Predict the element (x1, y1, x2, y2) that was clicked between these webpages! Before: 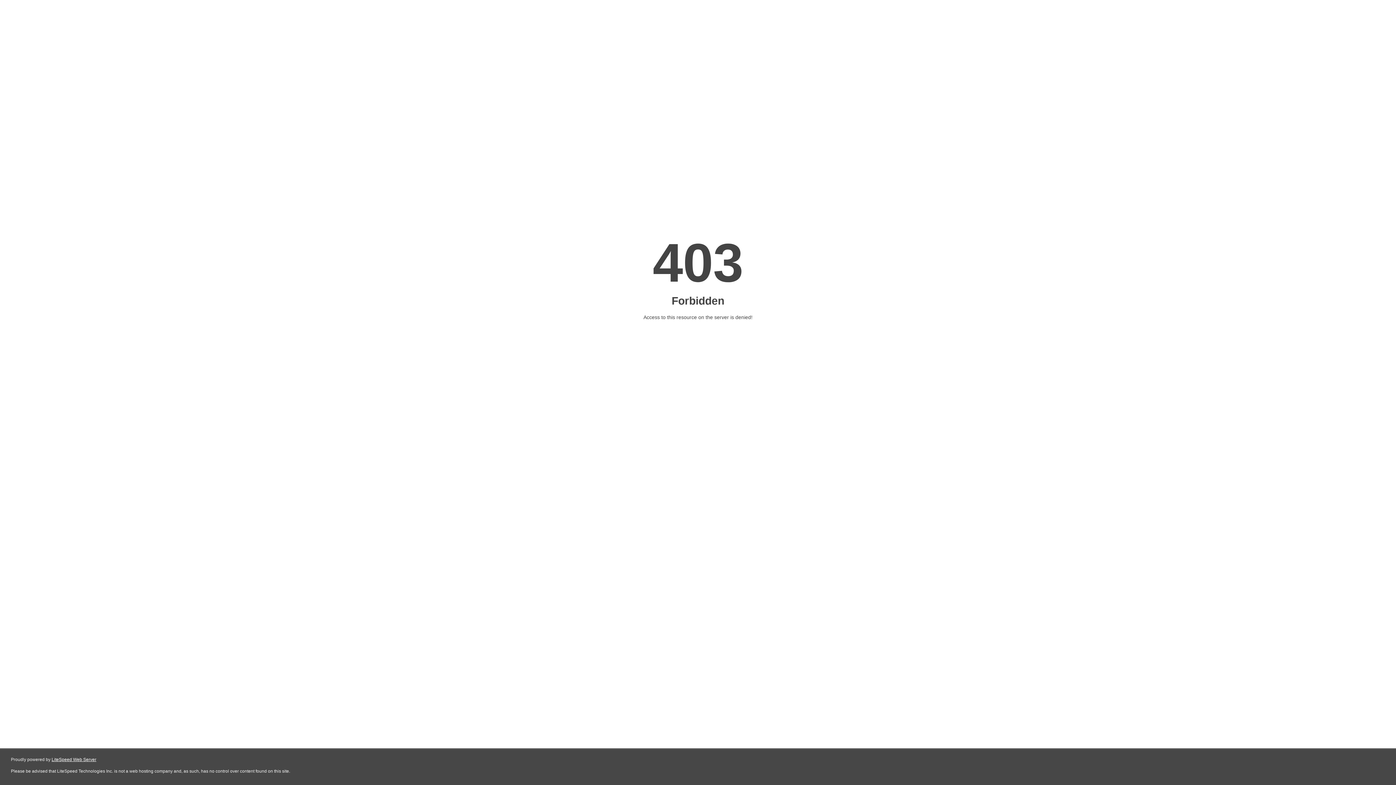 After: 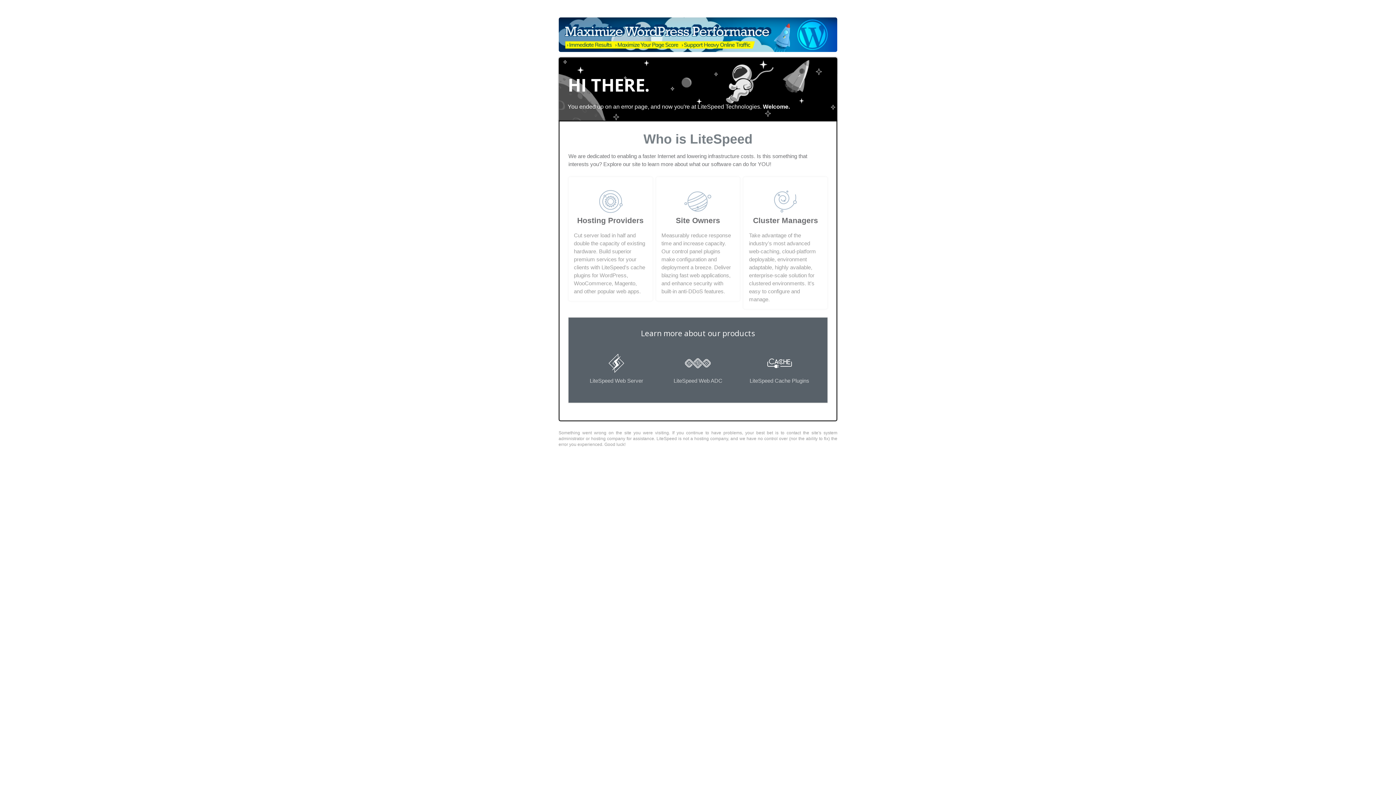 Action: label: LiteSpeed Web Server bbox: (51, 757, 96, 762)